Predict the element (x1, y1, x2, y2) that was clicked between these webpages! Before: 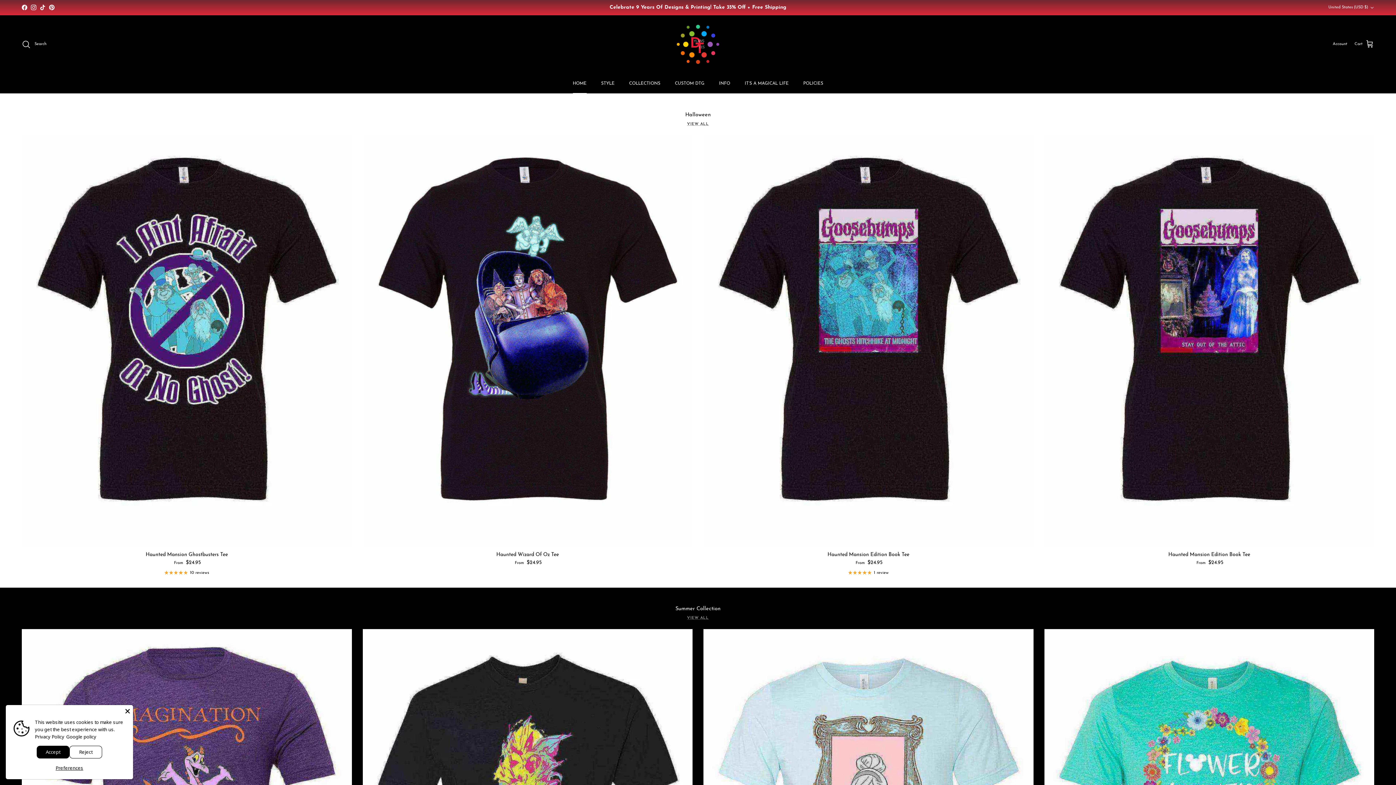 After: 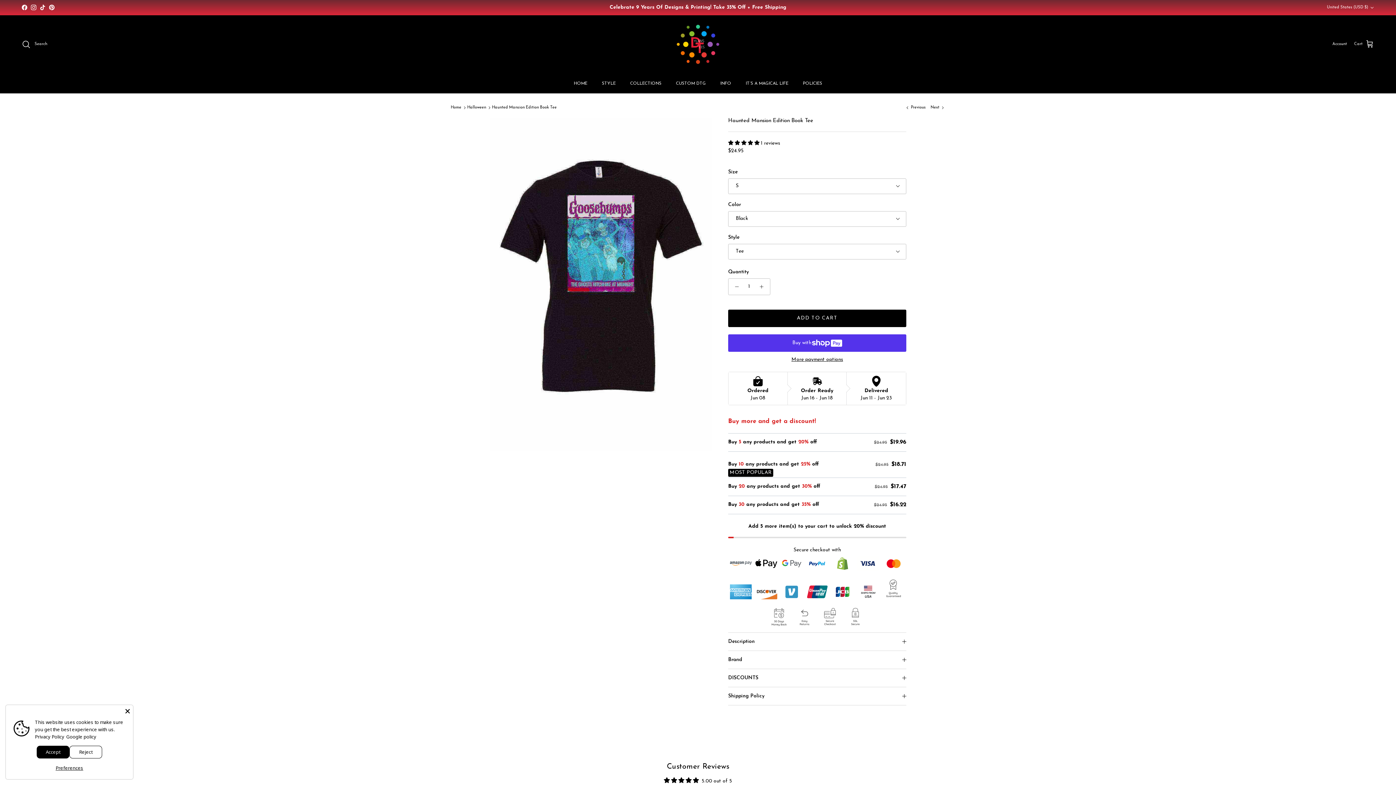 Action: bbox: (703, 135, 1033, 547)